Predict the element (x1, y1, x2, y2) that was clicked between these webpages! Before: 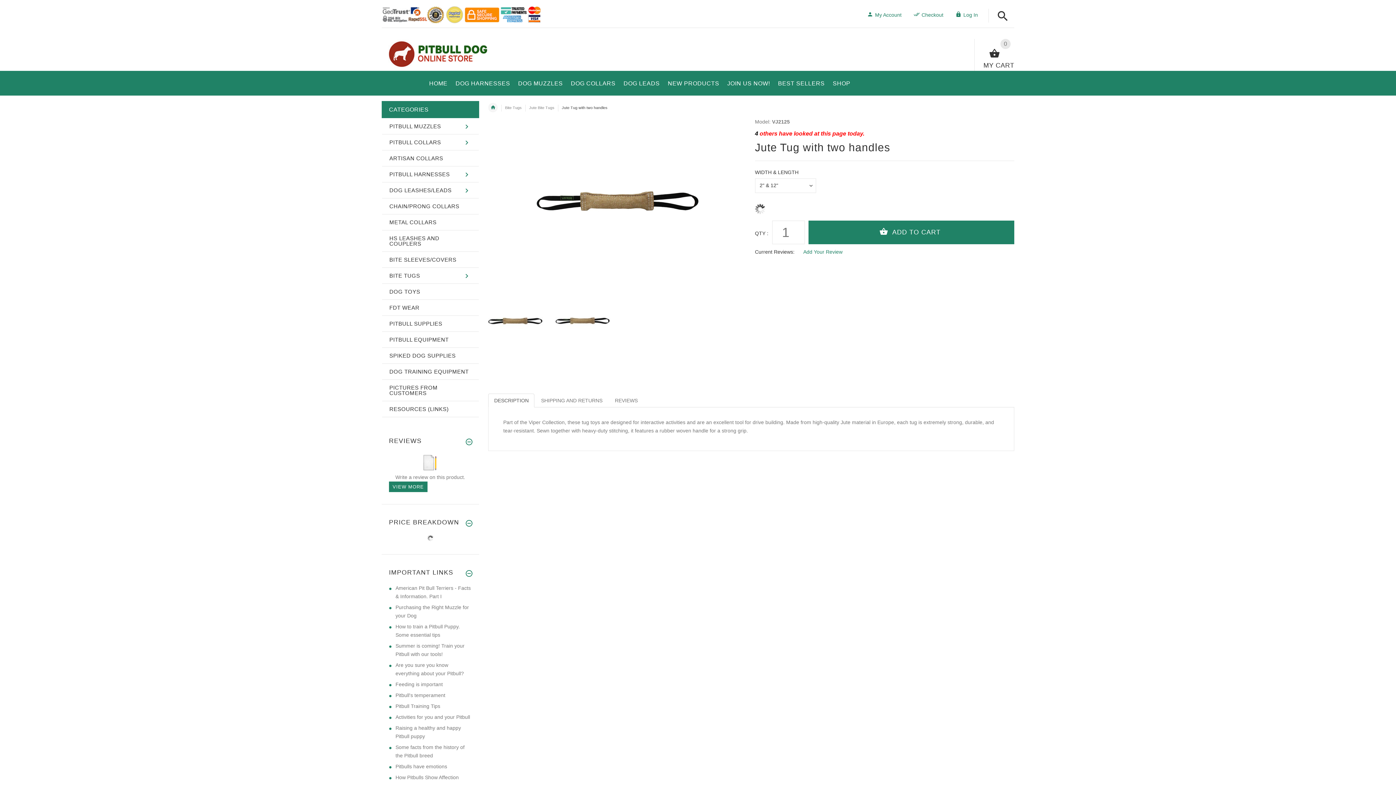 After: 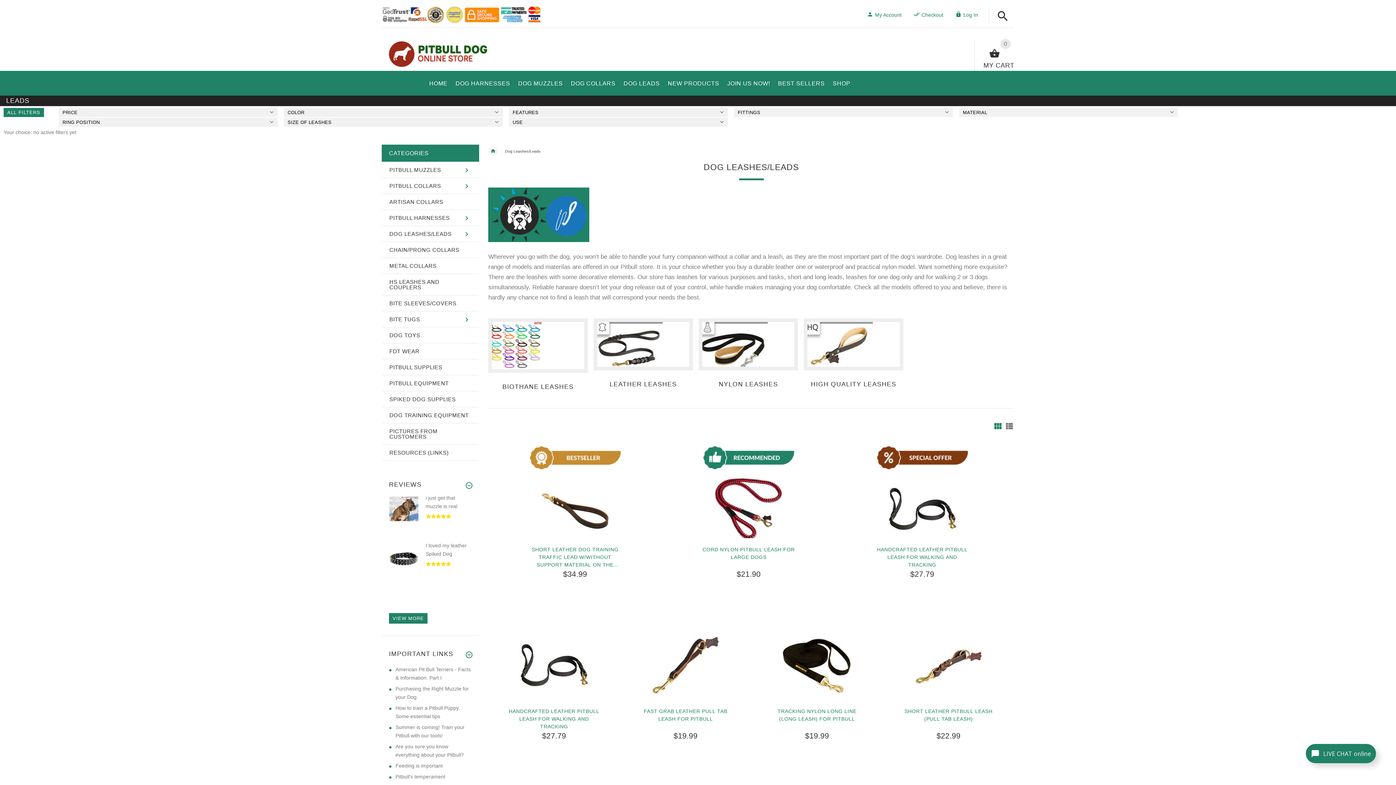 Action: bbox: (619, 72, 663, 91) label: DOG LEADS